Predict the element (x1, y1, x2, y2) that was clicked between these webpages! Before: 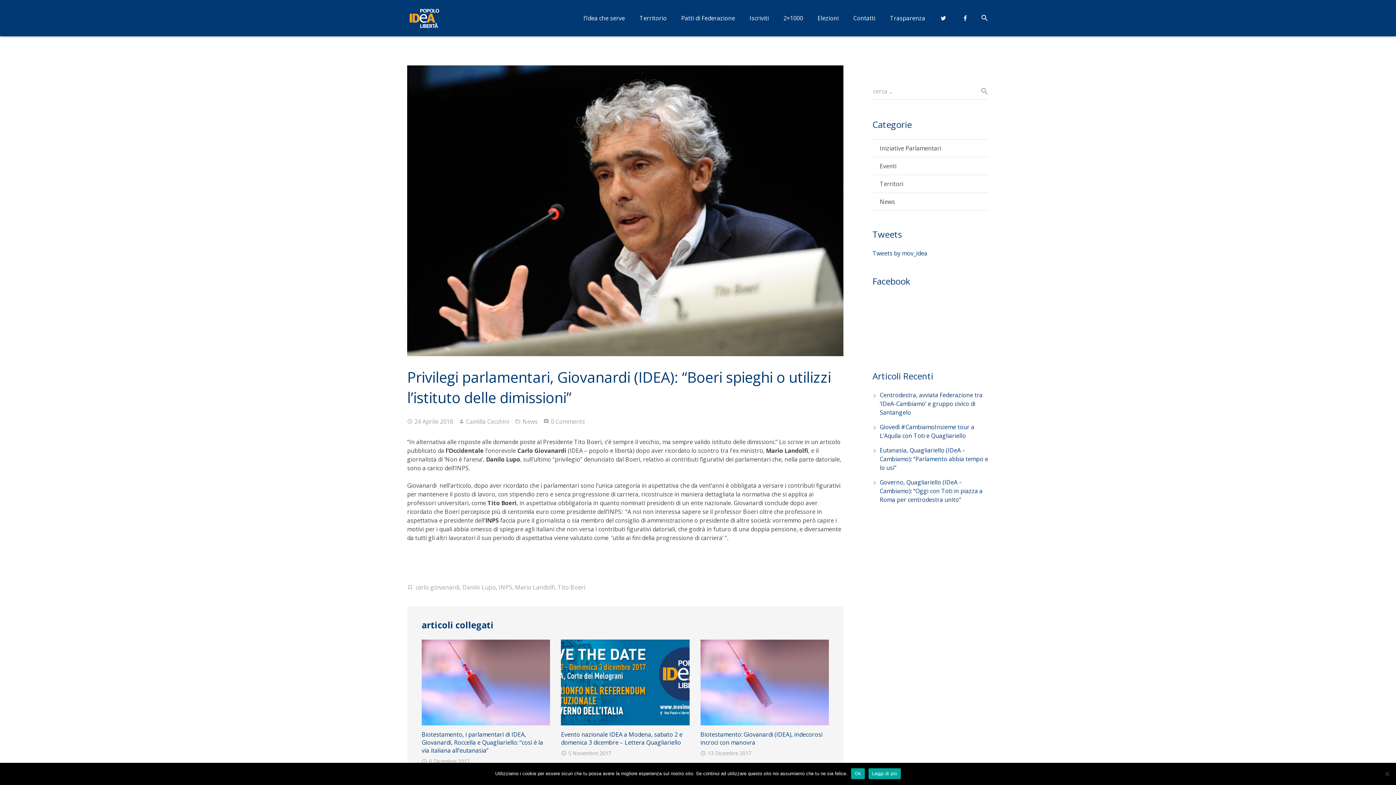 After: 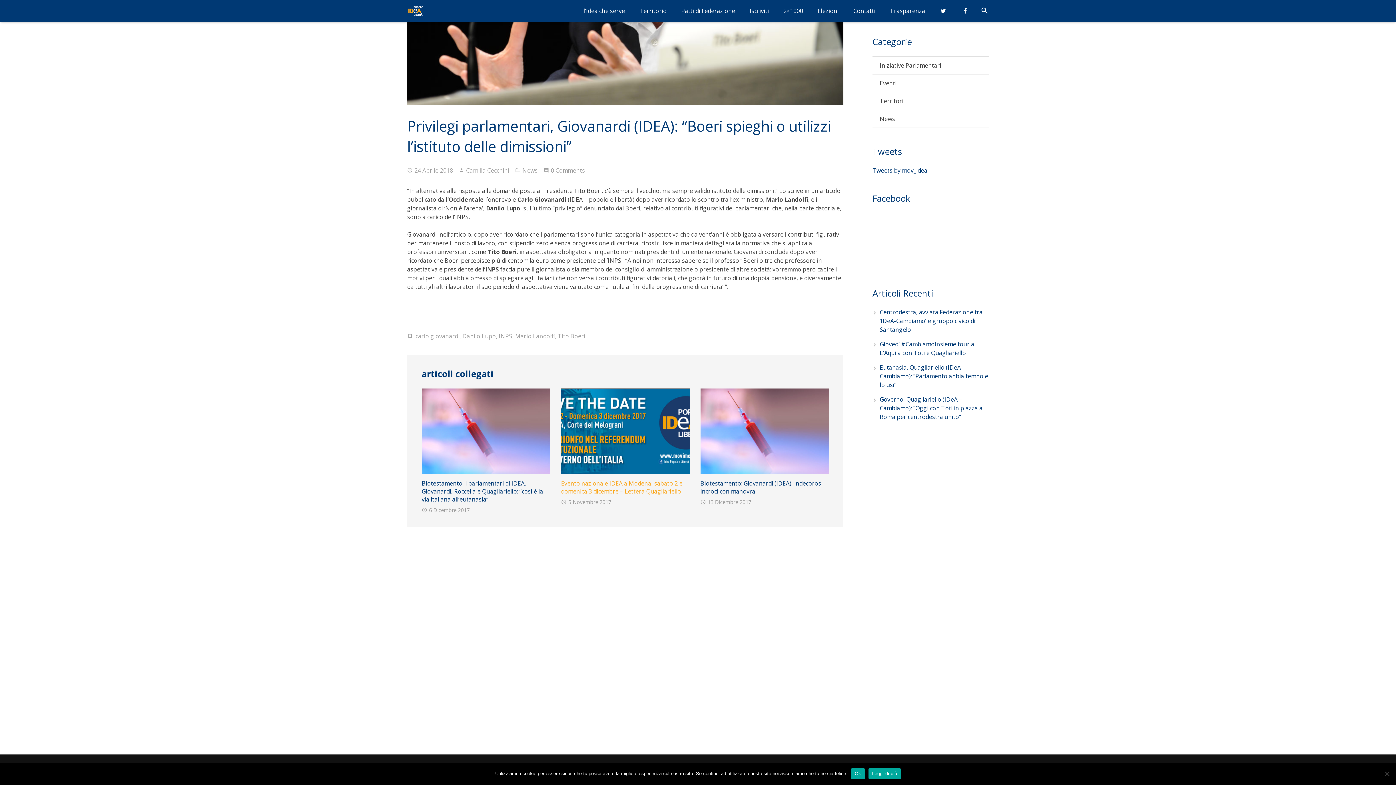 Action: label: 0 Comments bbox: (550, 417, 585, 425)